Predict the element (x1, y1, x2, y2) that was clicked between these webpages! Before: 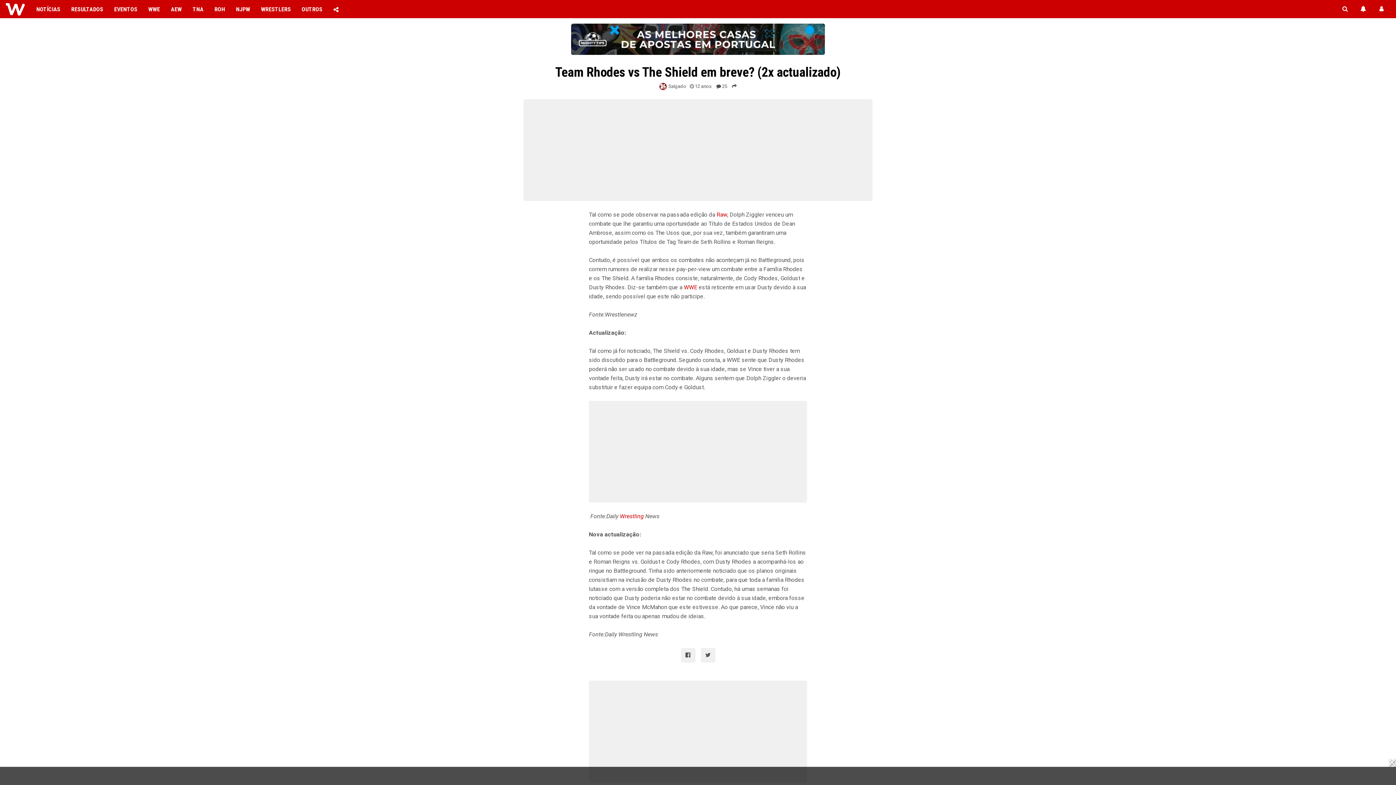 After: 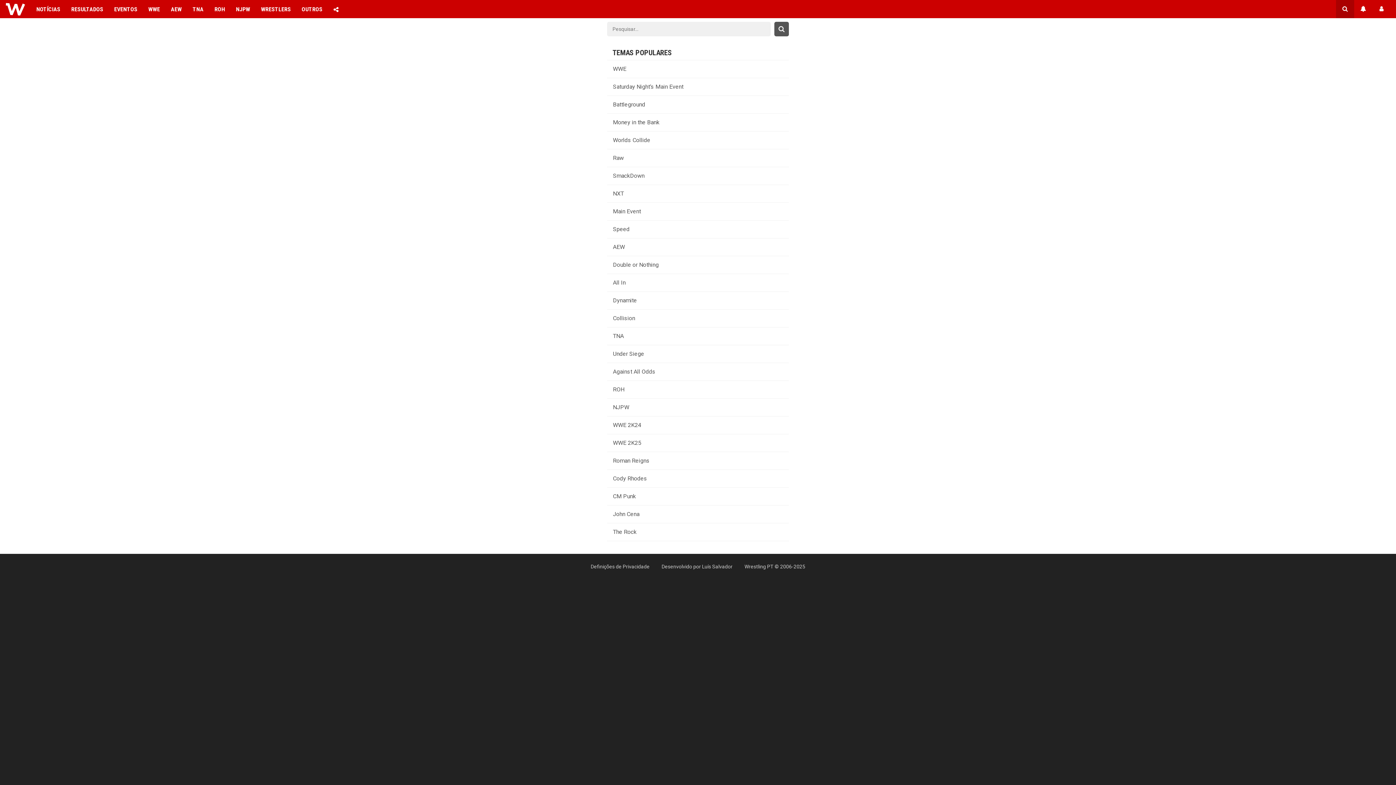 Action: label: Pesquisa bbox: (1336, 0, 1354, 18)